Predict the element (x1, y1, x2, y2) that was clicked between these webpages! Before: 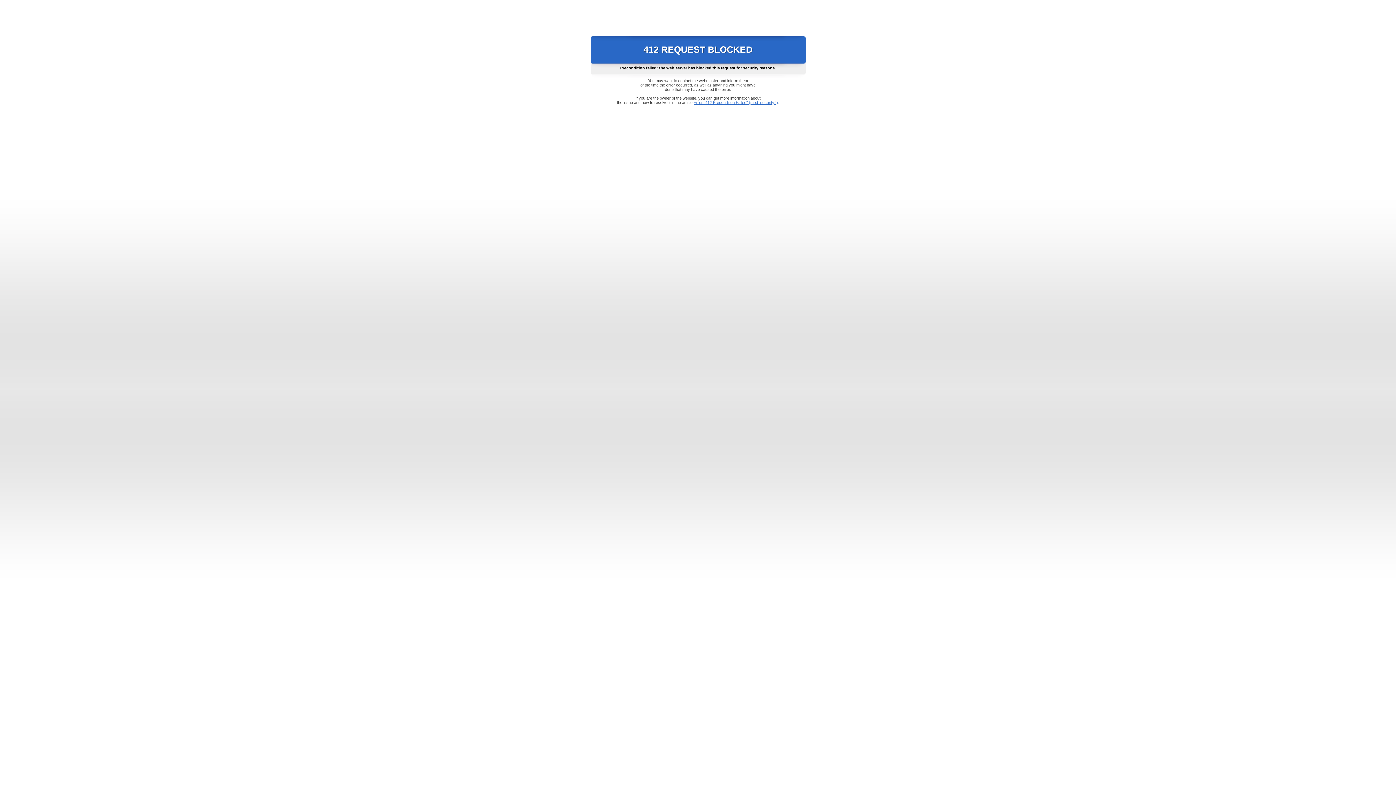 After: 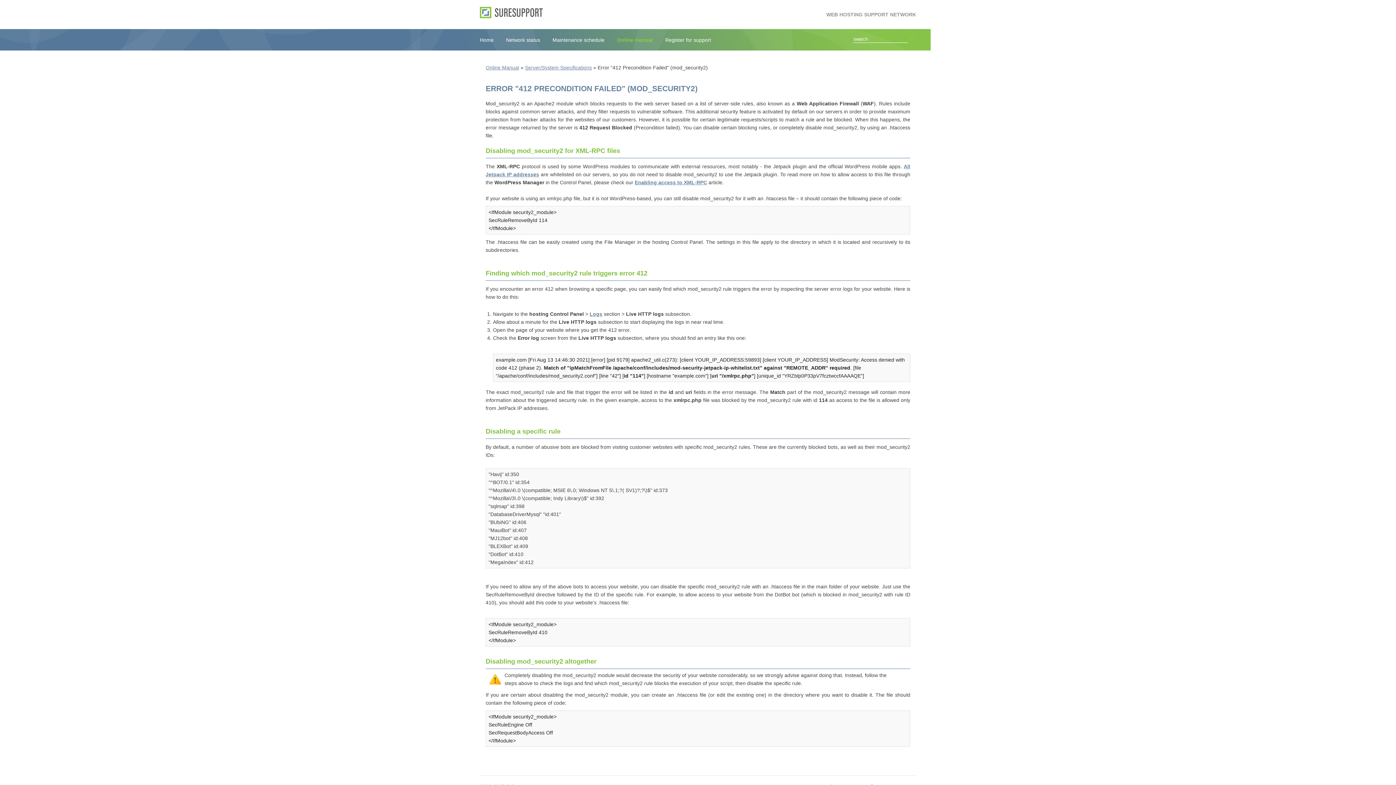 Action: bbox: (693, 100, 778, 104) label: Error "412 Precondition Failed" (mod_security2)